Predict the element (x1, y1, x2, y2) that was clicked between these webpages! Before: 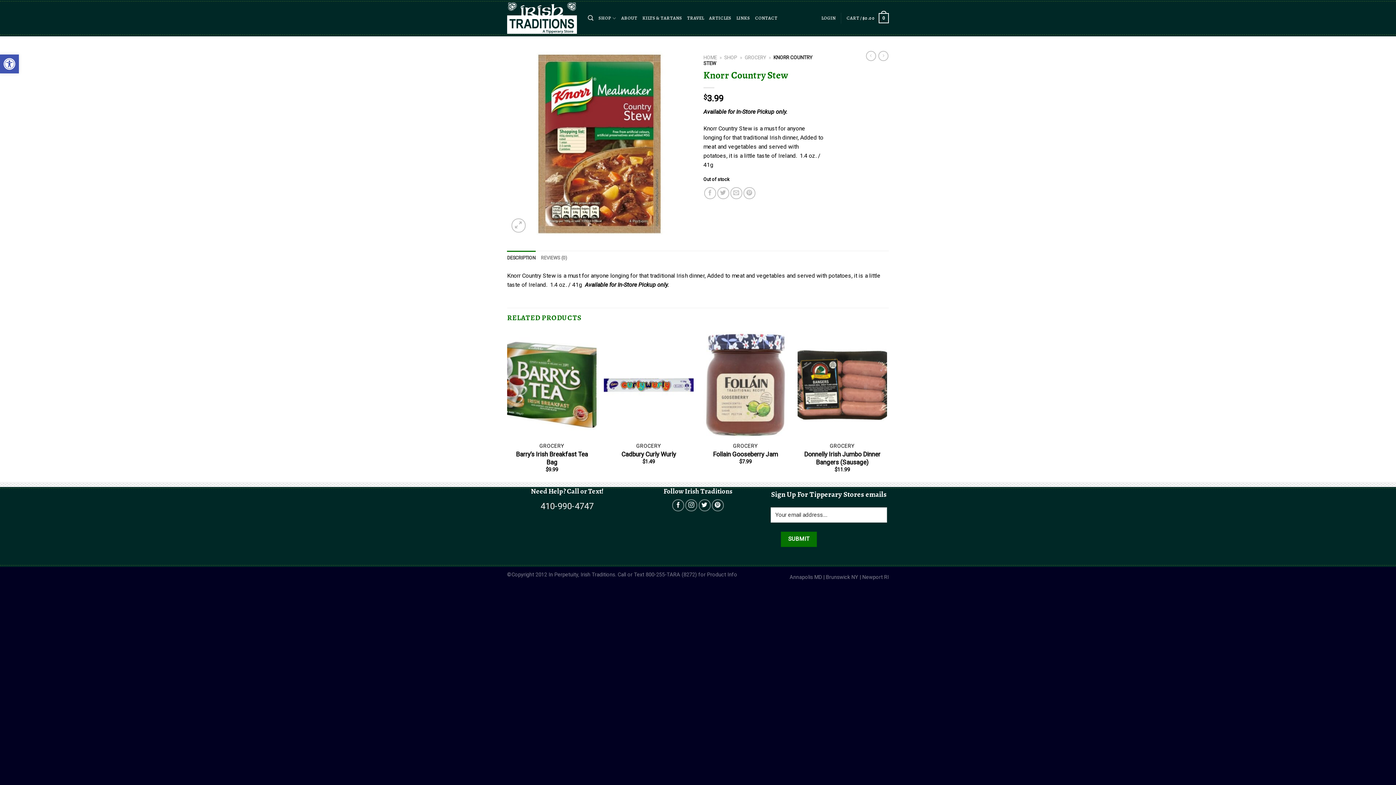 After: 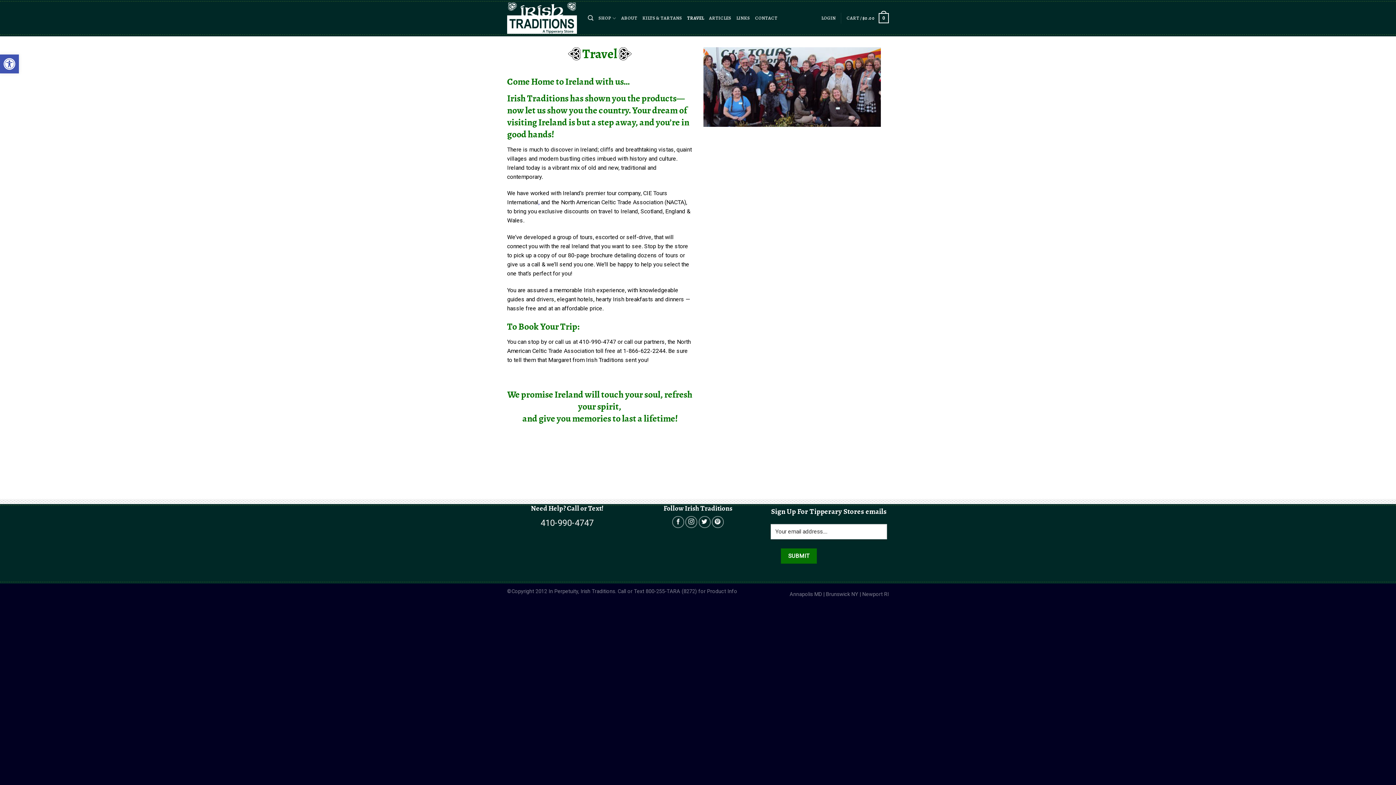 Action: bbox: (687, 11, 704, 24) label: TRAVEL